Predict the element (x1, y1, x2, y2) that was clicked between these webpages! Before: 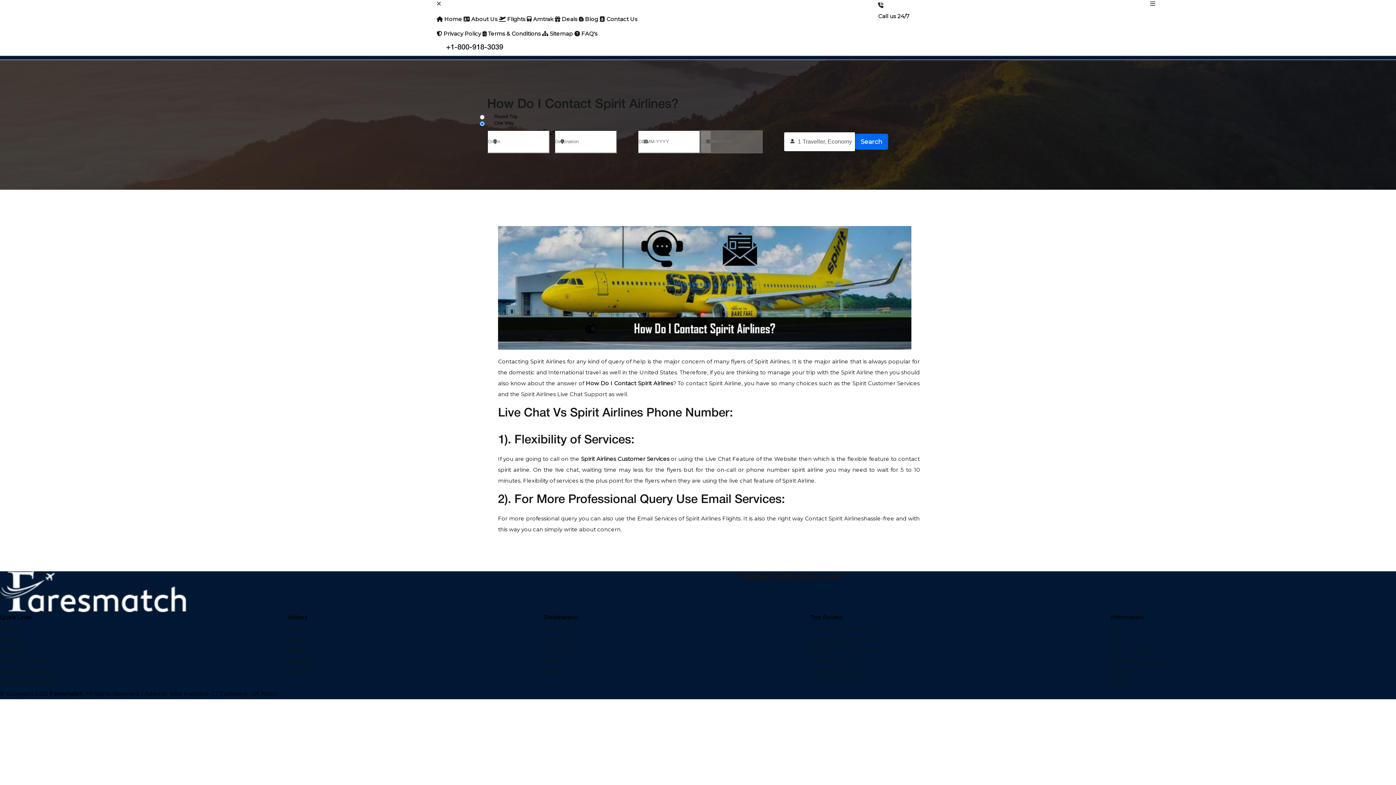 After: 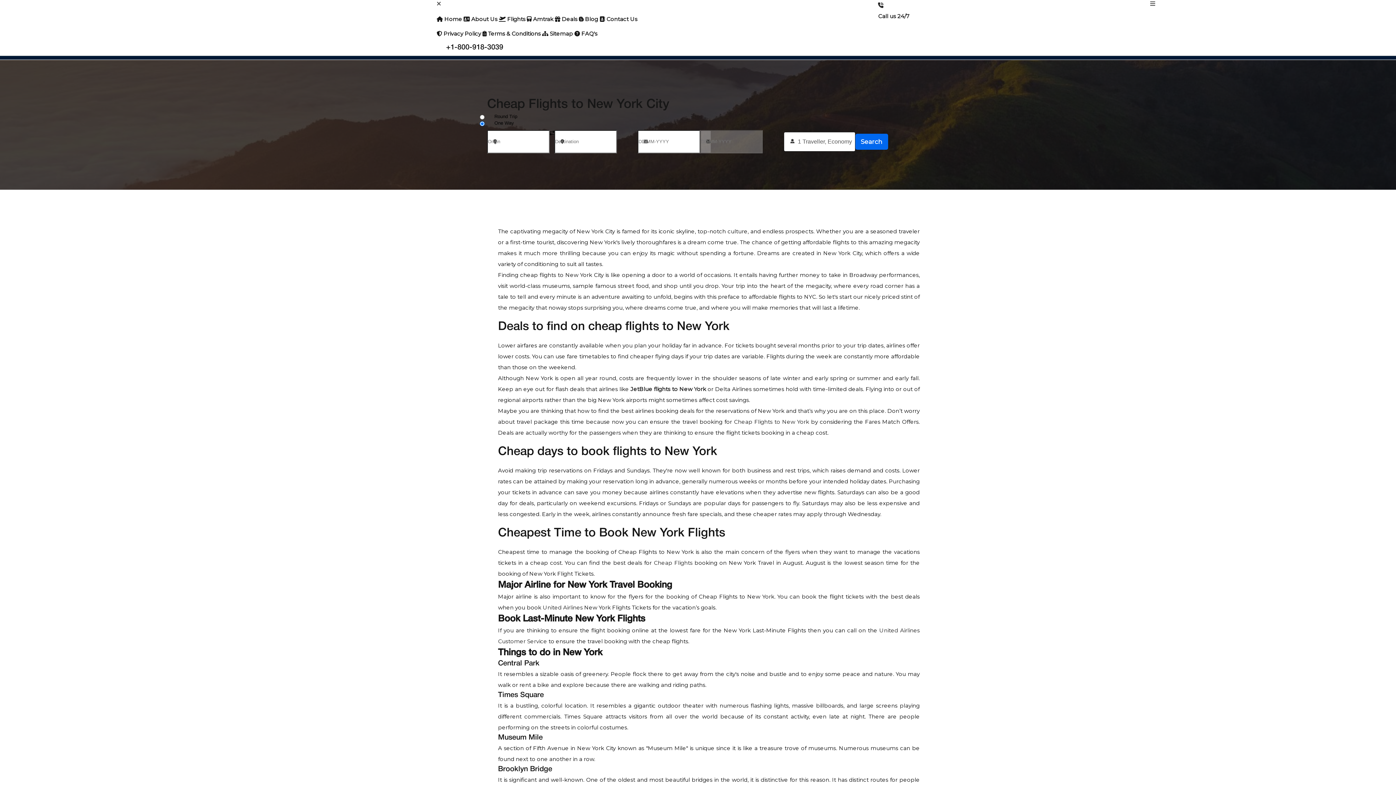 Action: bbox: (544, 636, 570, 642) label: New York